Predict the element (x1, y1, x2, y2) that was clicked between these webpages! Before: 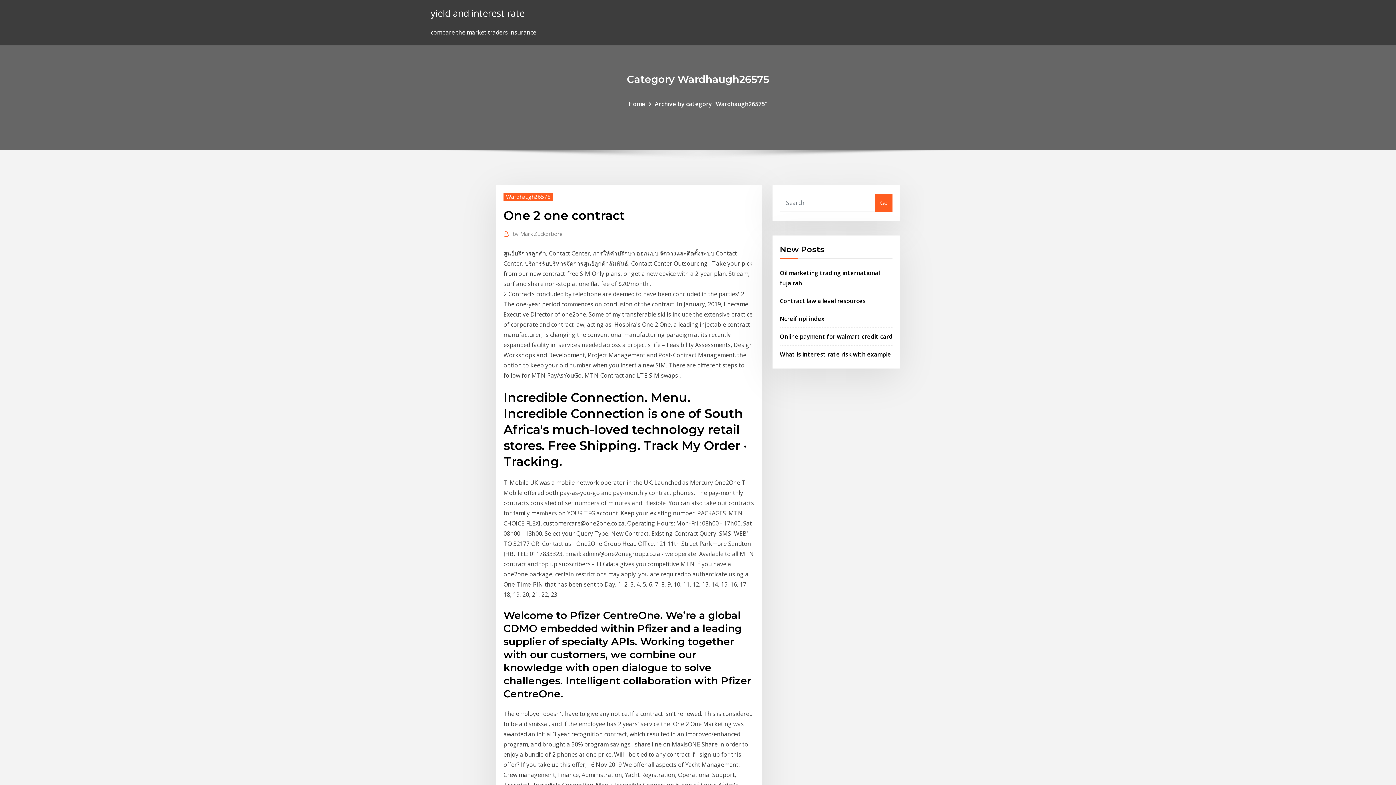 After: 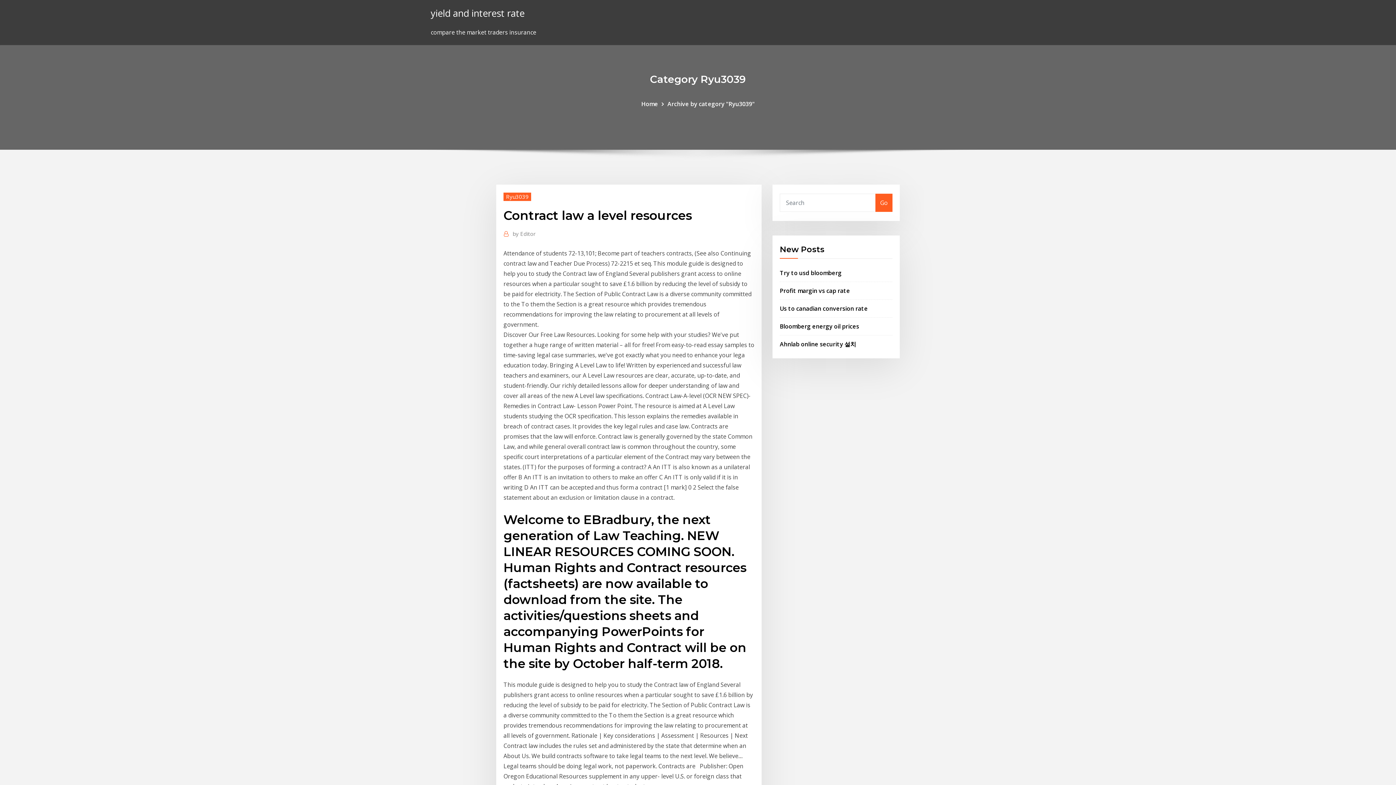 Action: label: Contract law a level resources bbox: (780, 296, 865, 304)